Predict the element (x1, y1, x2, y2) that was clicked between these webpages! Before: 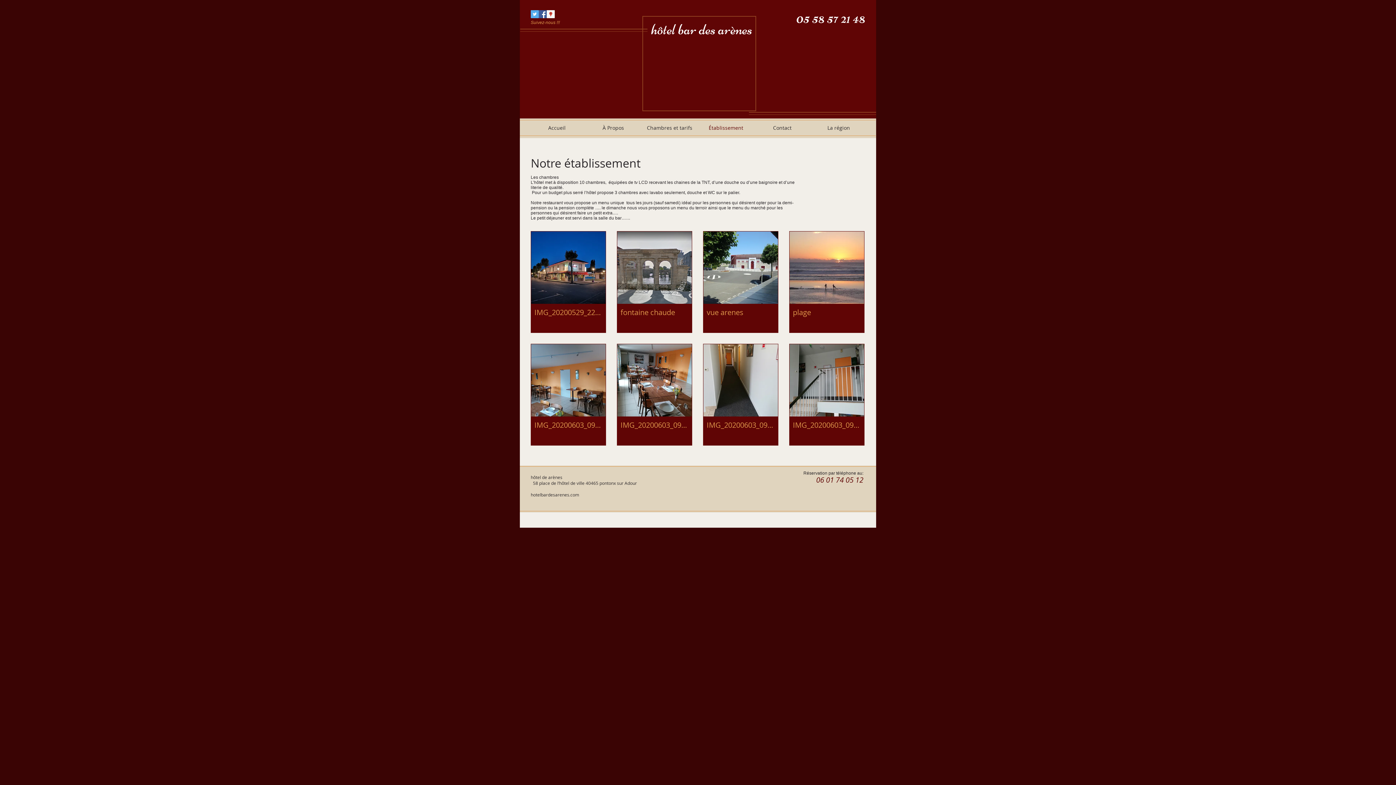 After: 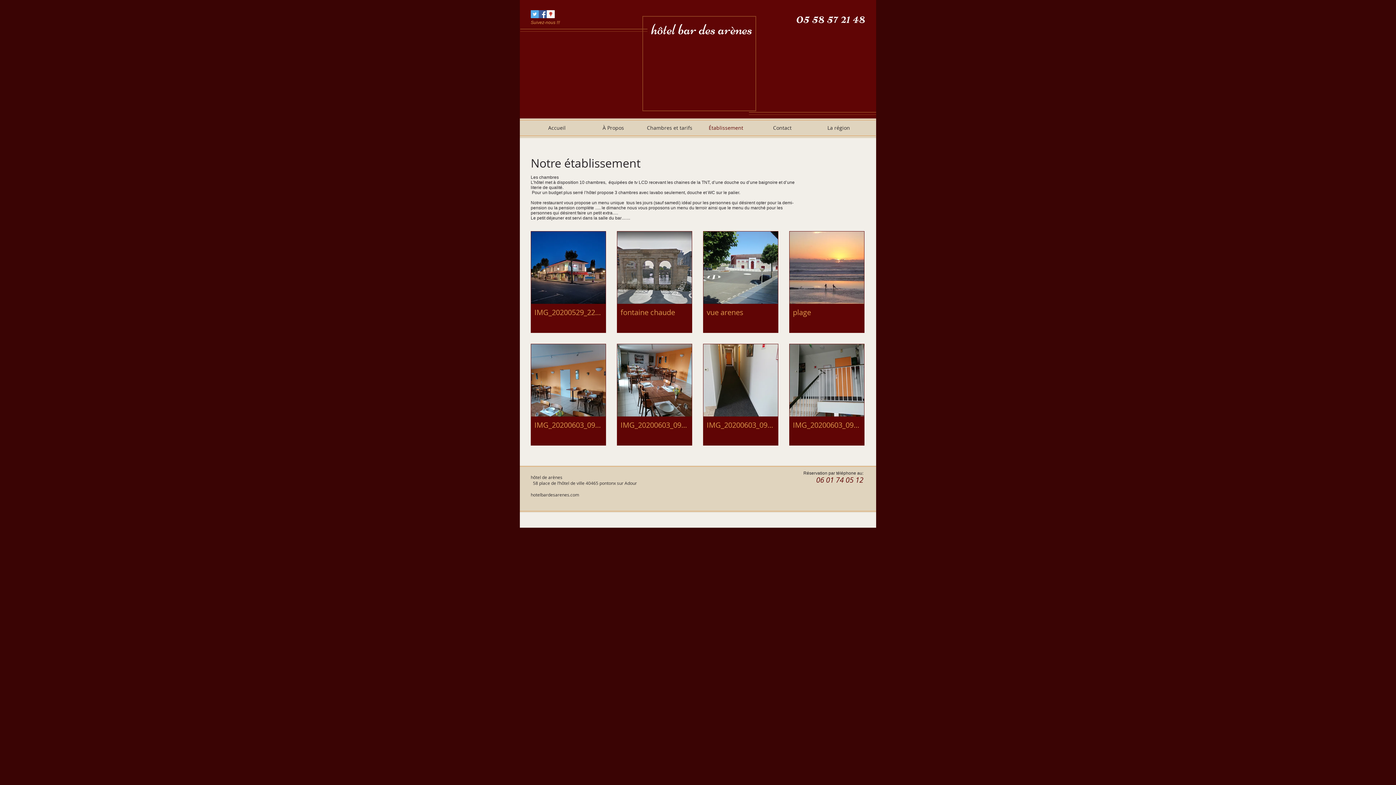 Action: bbox: (698, 120, 754, 135) label: Établissement